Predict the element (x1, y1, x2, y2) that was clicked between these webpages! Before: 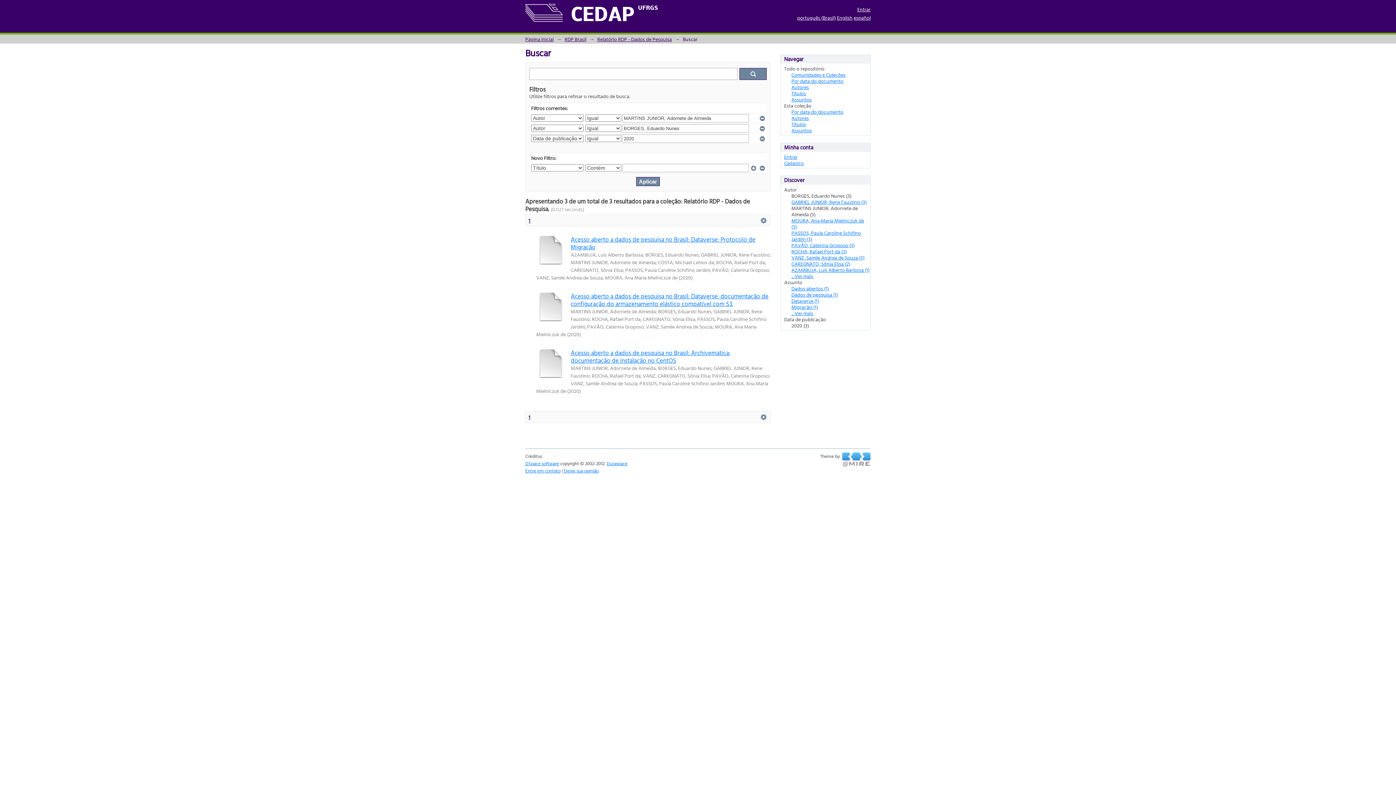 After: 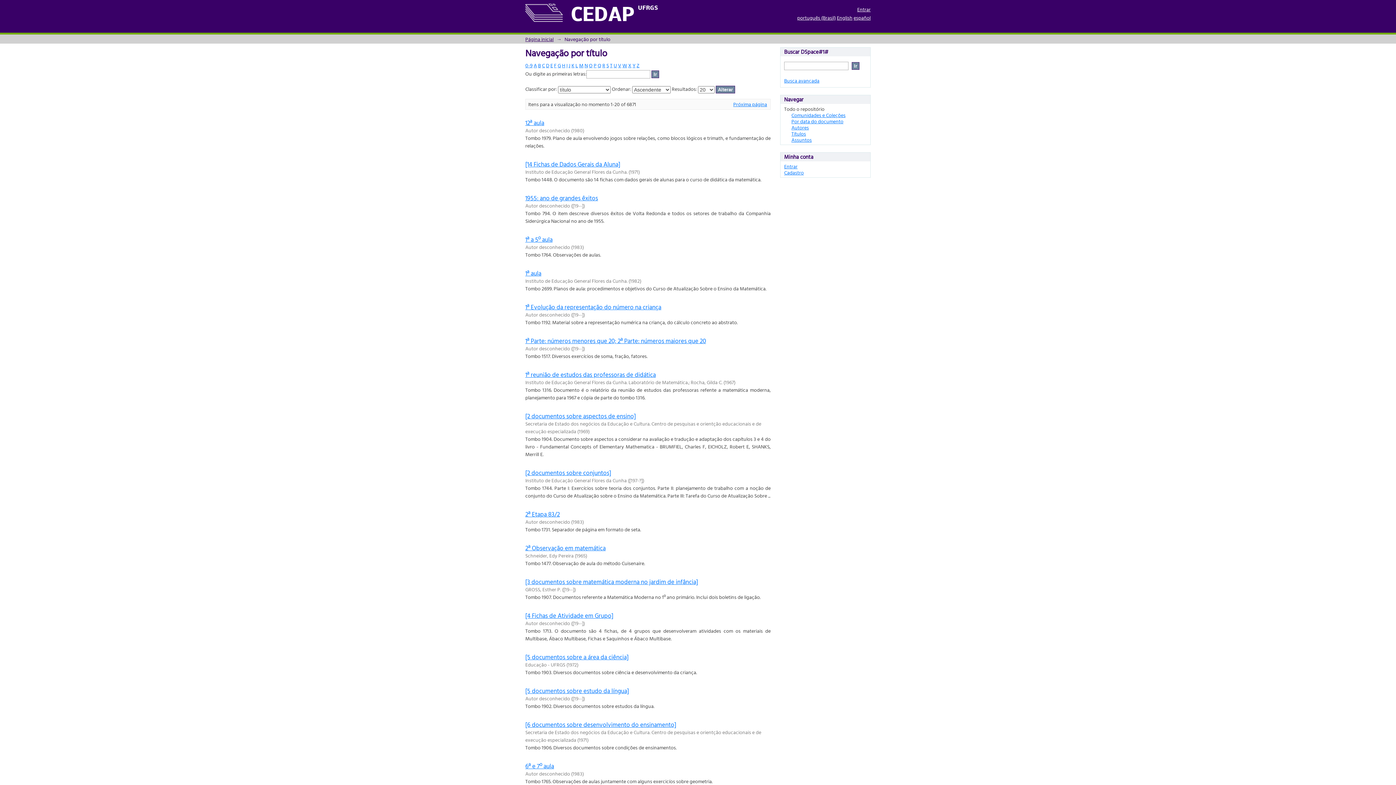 Action: bbox: (791, 89, 806, 97) label: Títulos